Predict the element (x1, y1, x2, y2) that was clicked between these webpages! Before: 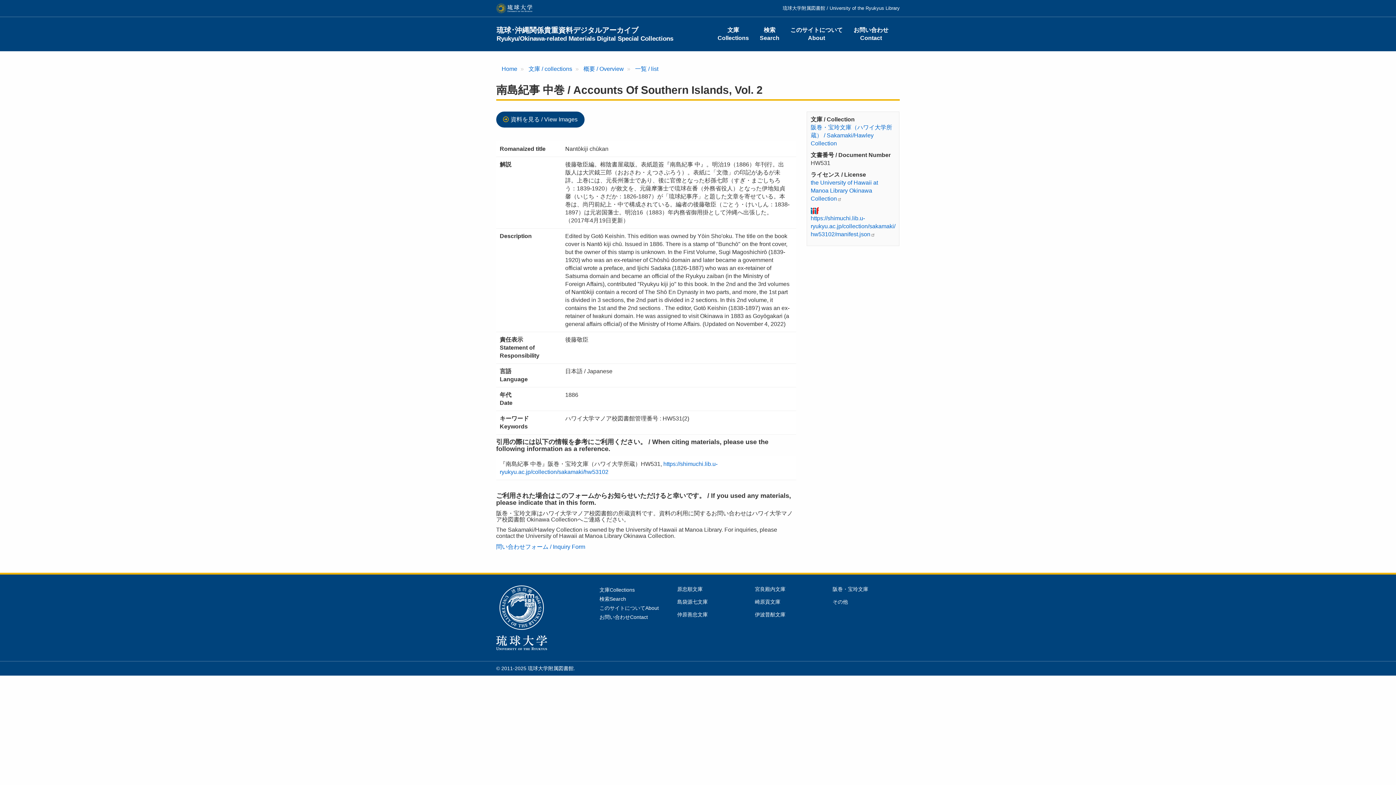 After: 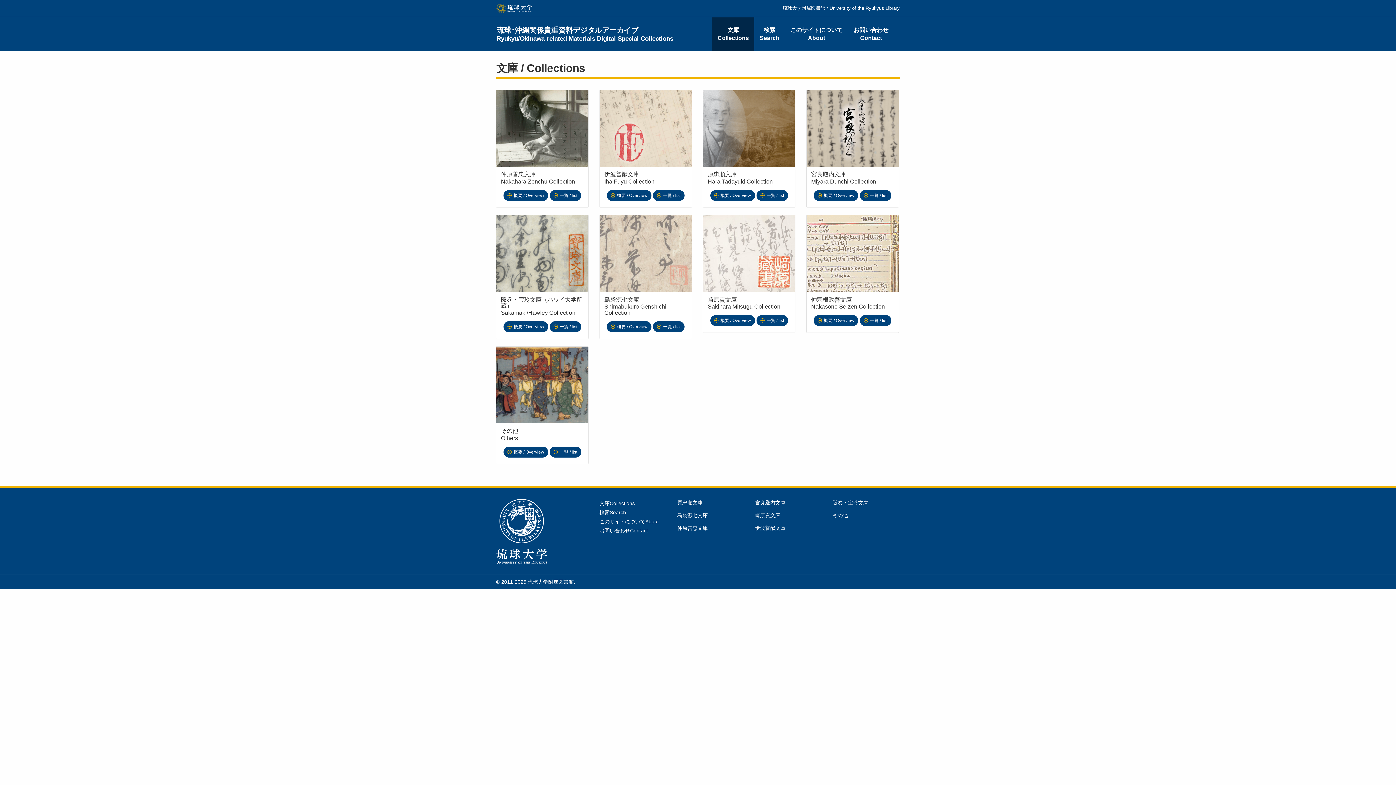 Action: bbox: (712, 17, 754, 50) label: 文庫
Collections